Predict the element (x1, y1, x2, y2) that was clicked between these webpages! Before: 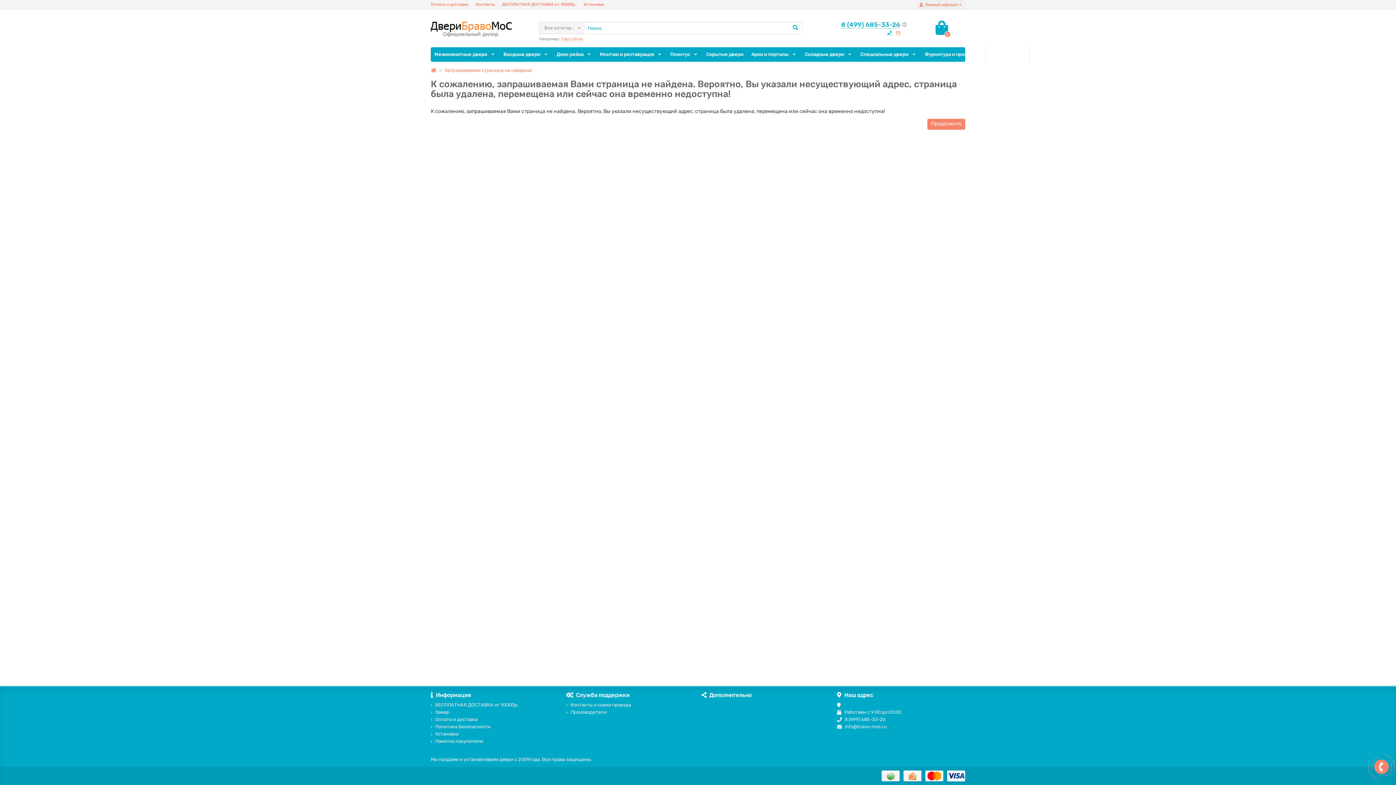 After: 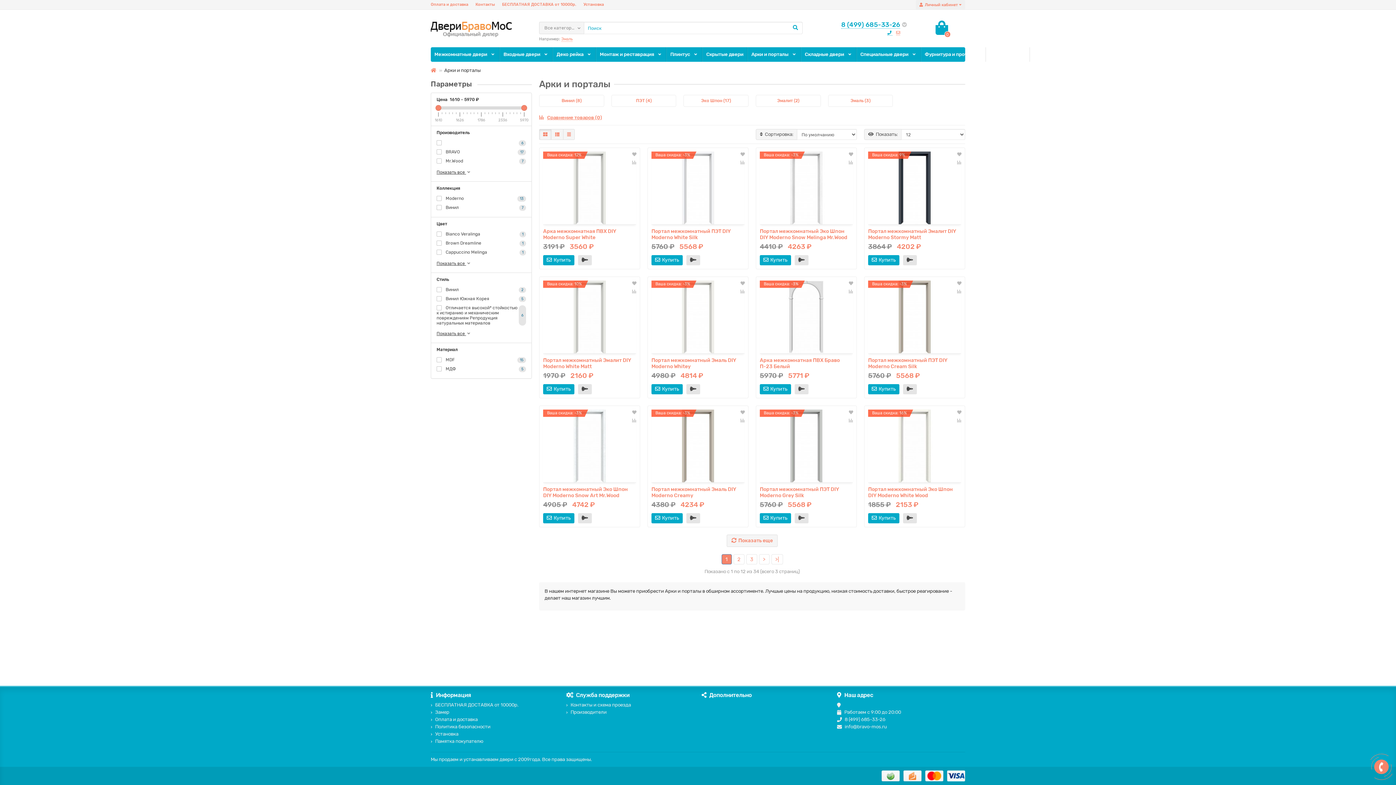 Action: label: Арки и порталы  bbox: (747, 47, 800, 61)